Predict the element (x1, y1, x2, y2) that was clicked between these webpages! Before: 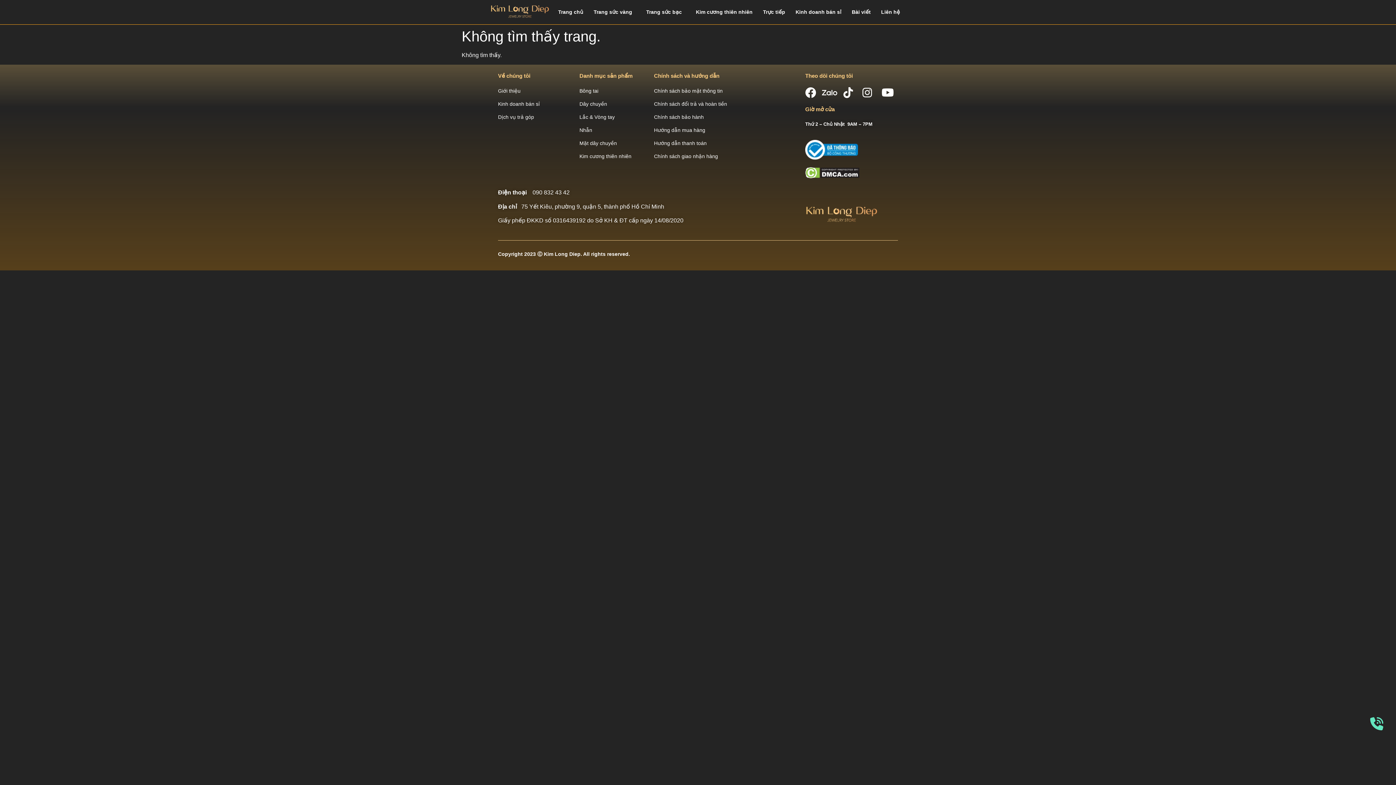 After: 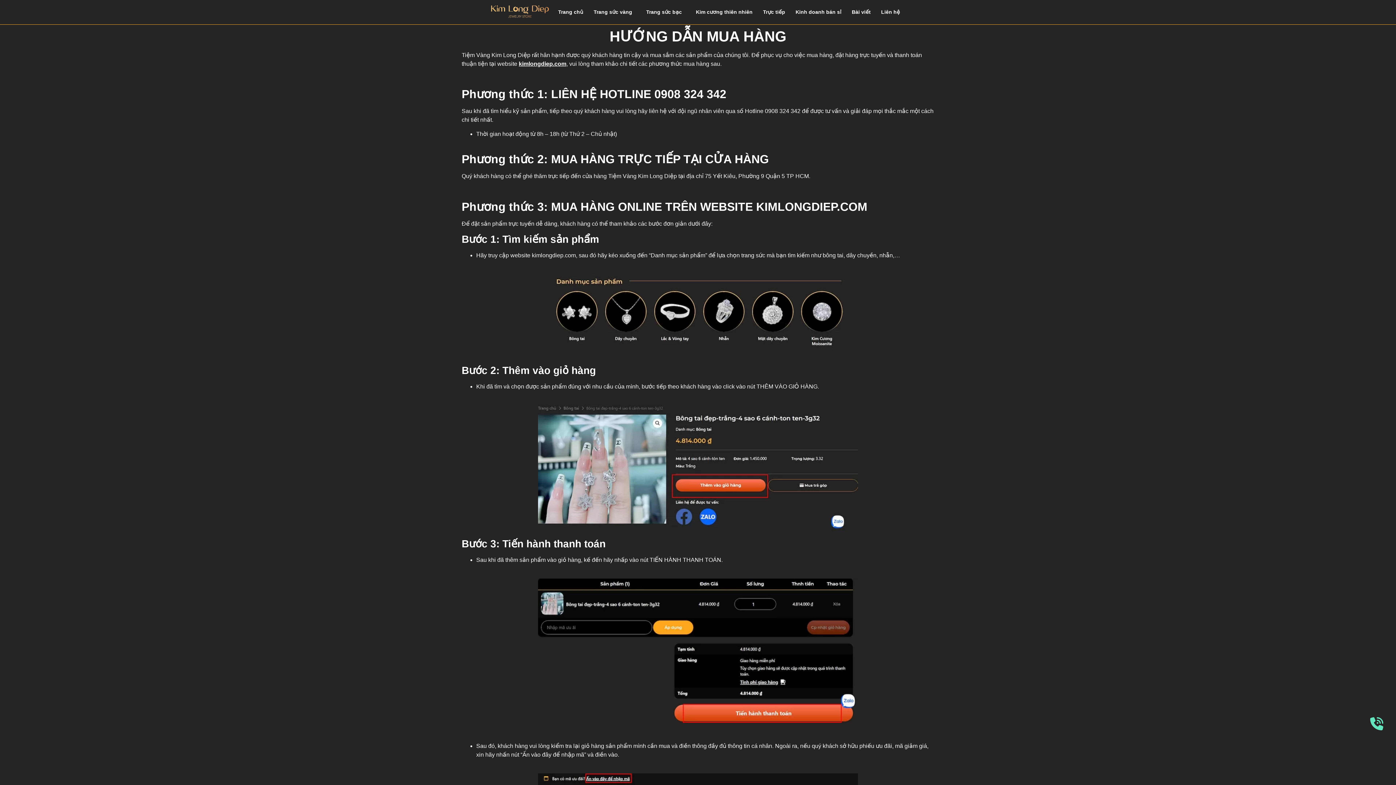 Action: label: Hướng dẫn mua hàng bbox: (654, 126, 735, 134)